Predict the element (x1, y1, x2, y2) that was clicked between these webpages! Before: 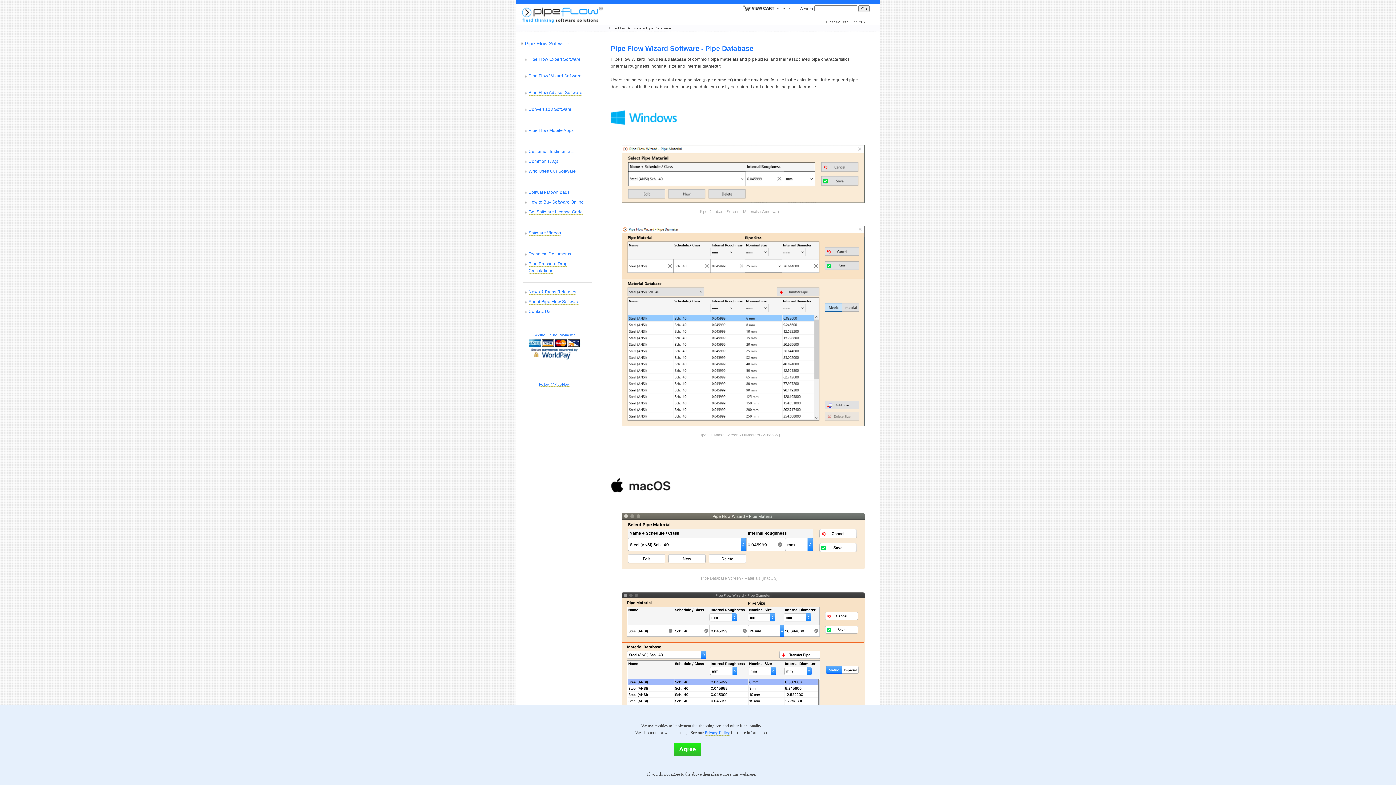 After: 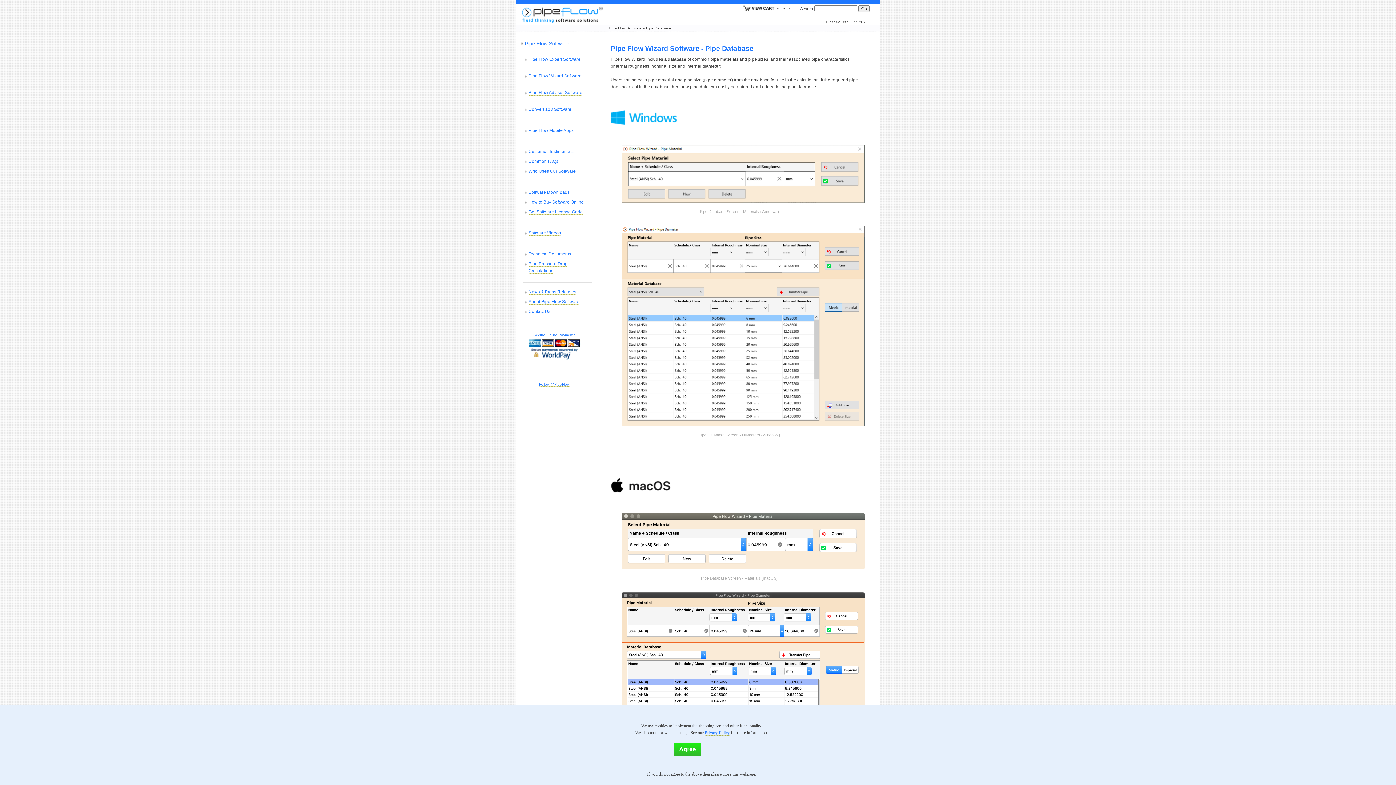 Action: label: Pipe Database bbox: (646, 26, 671, 30)